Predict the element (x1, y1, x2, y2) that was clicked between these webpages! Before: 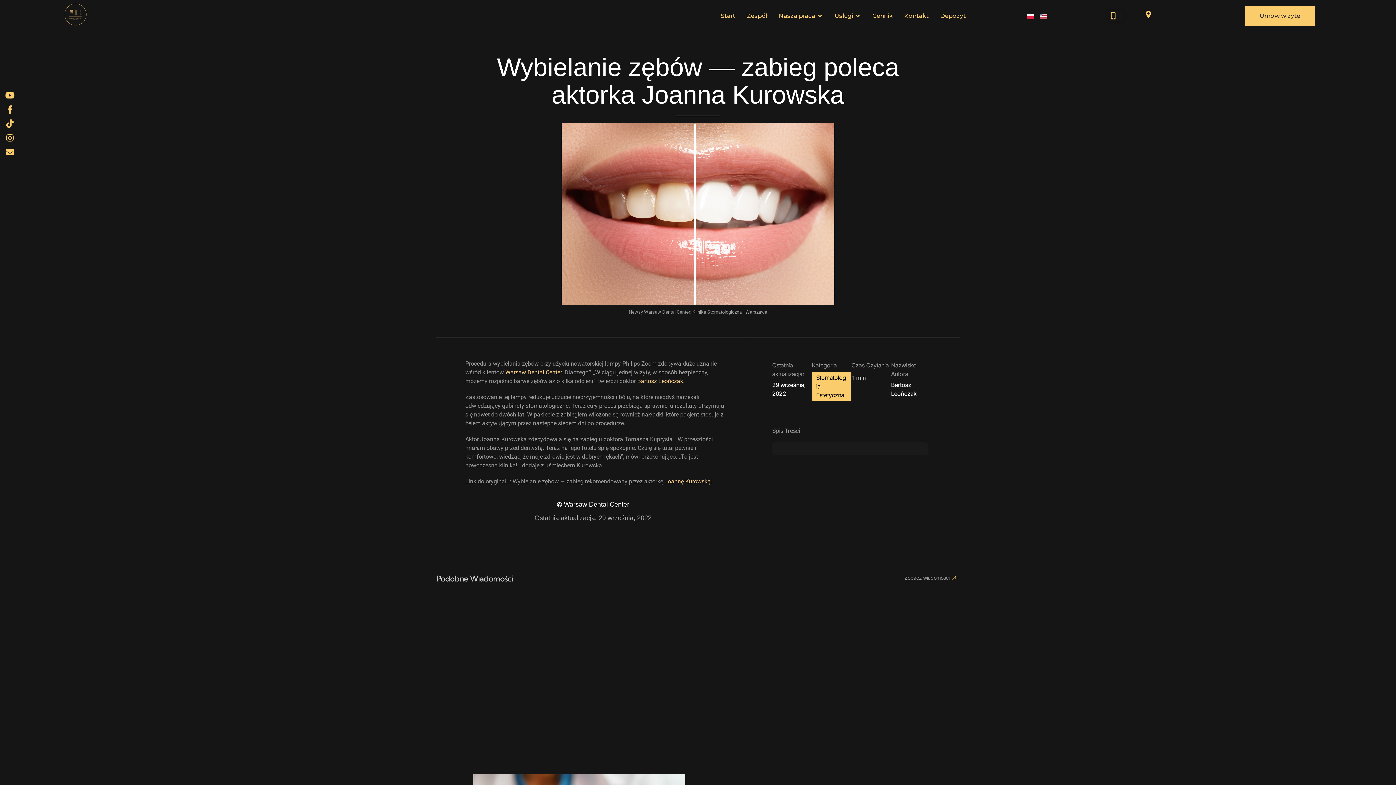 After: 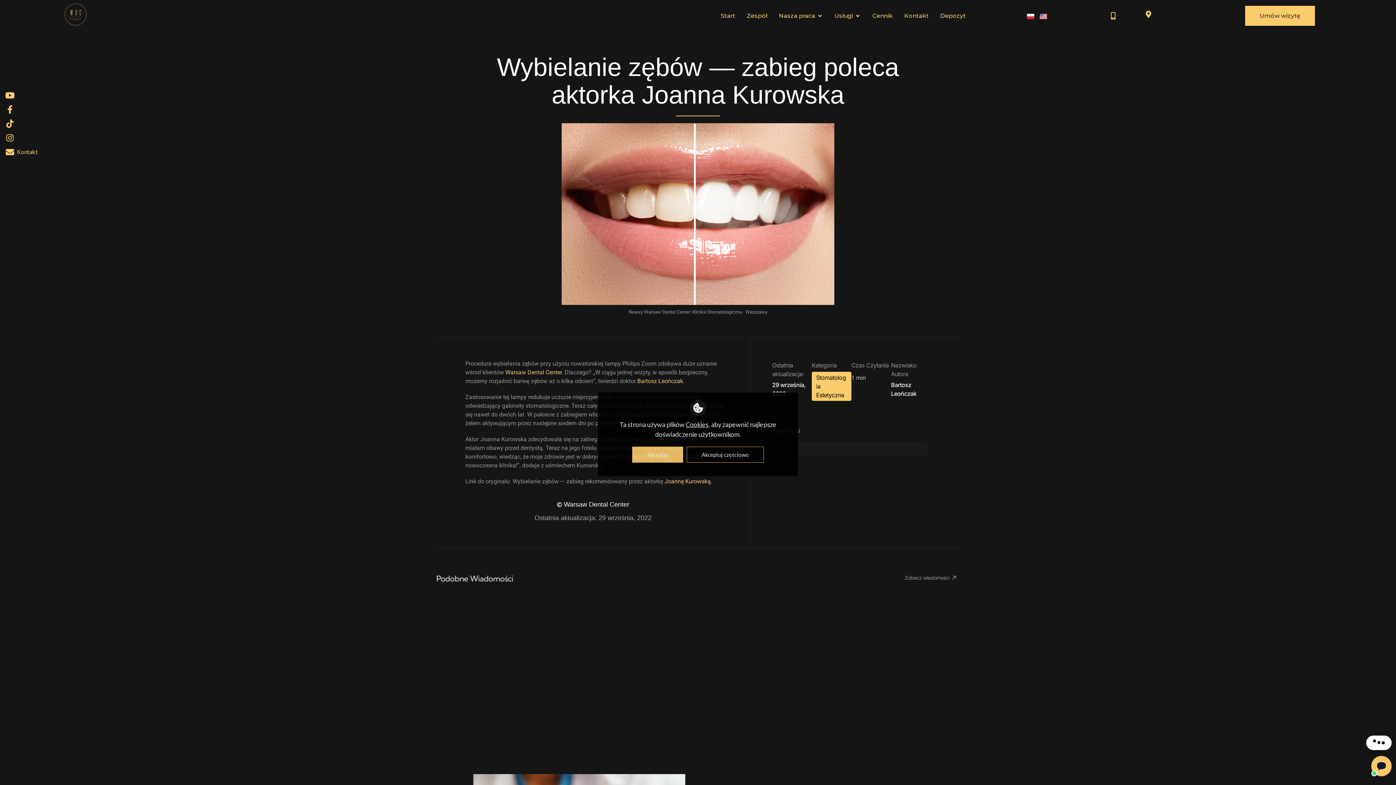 Action: label: Kontakt bbox: (4, 147, 101, 156)